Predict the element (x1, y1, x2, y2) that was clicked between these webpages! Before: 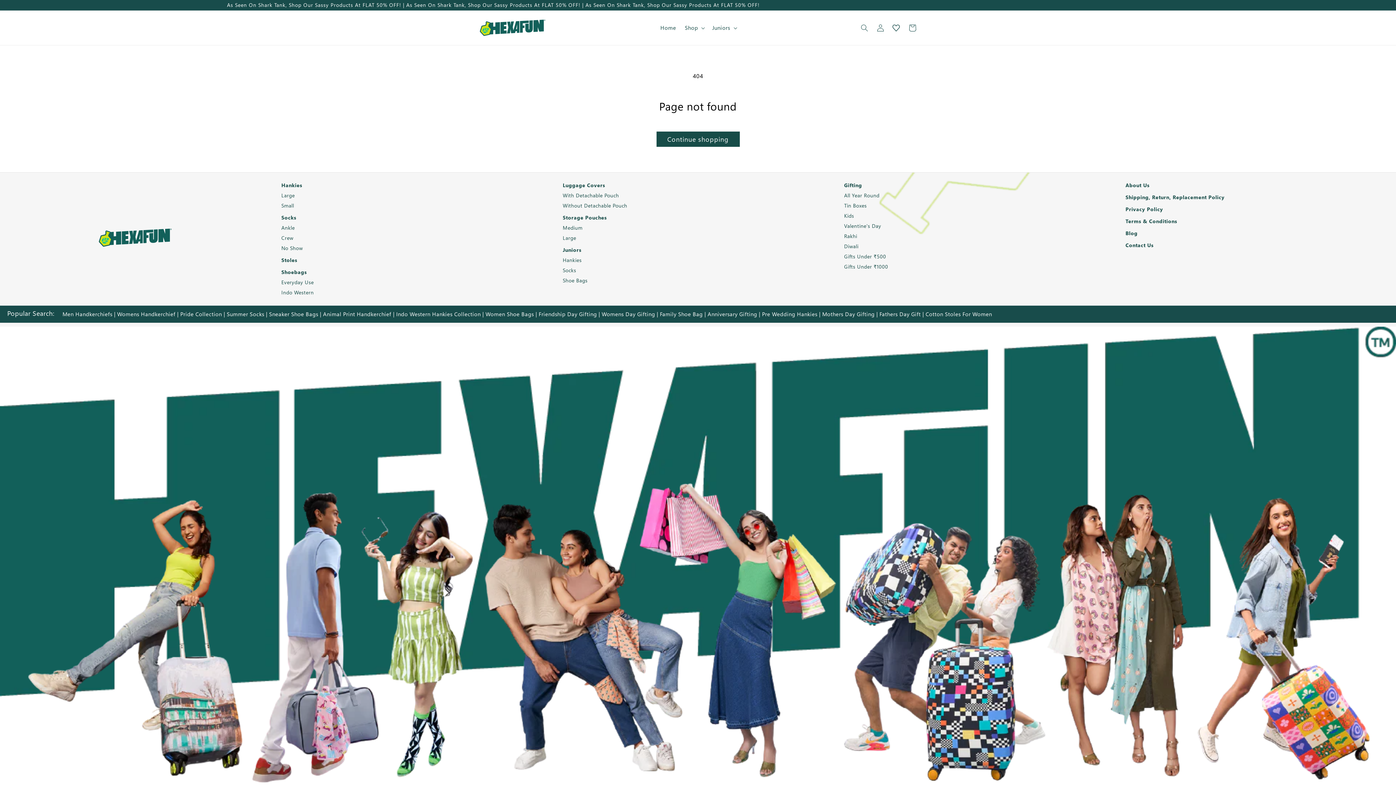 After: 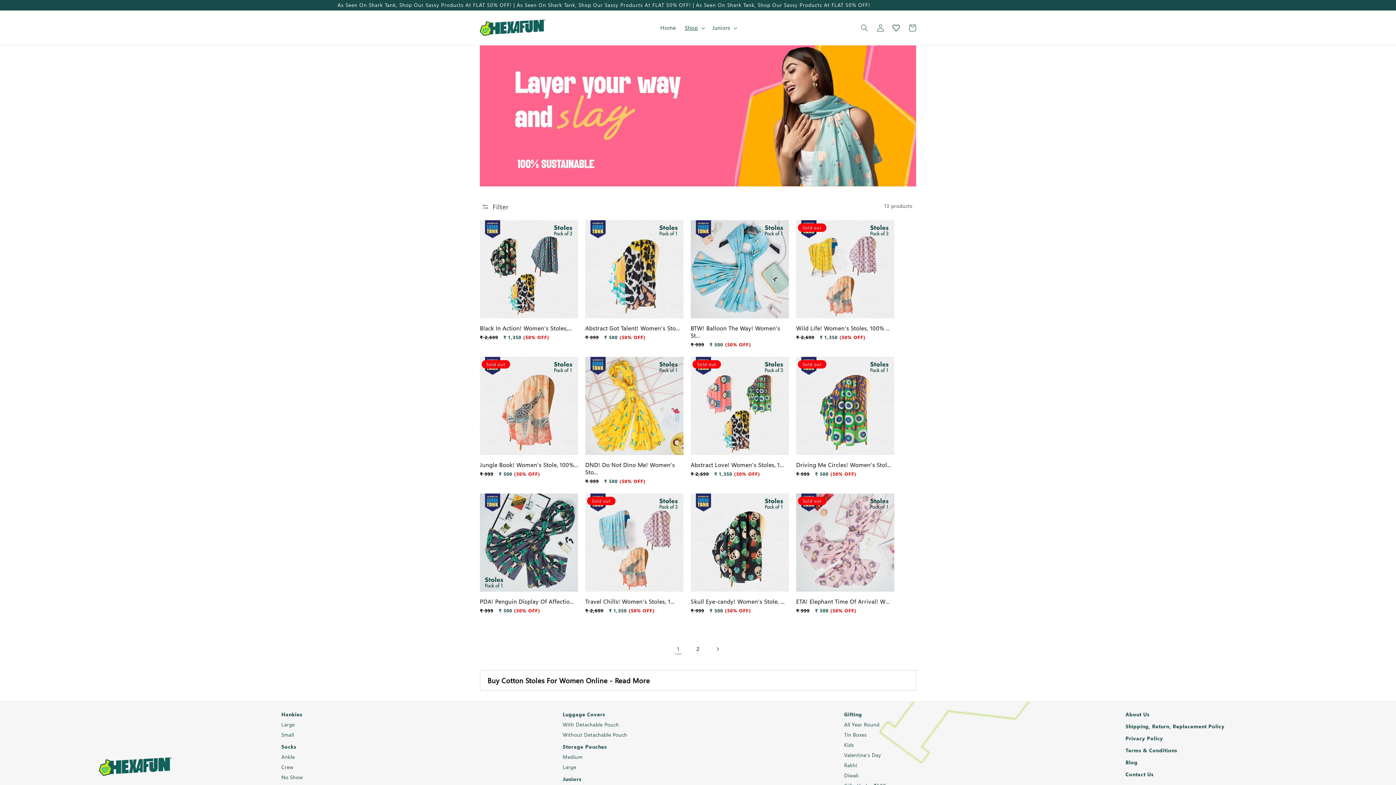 Action: bbox: (281, 255, 297, 264) label: Stoles